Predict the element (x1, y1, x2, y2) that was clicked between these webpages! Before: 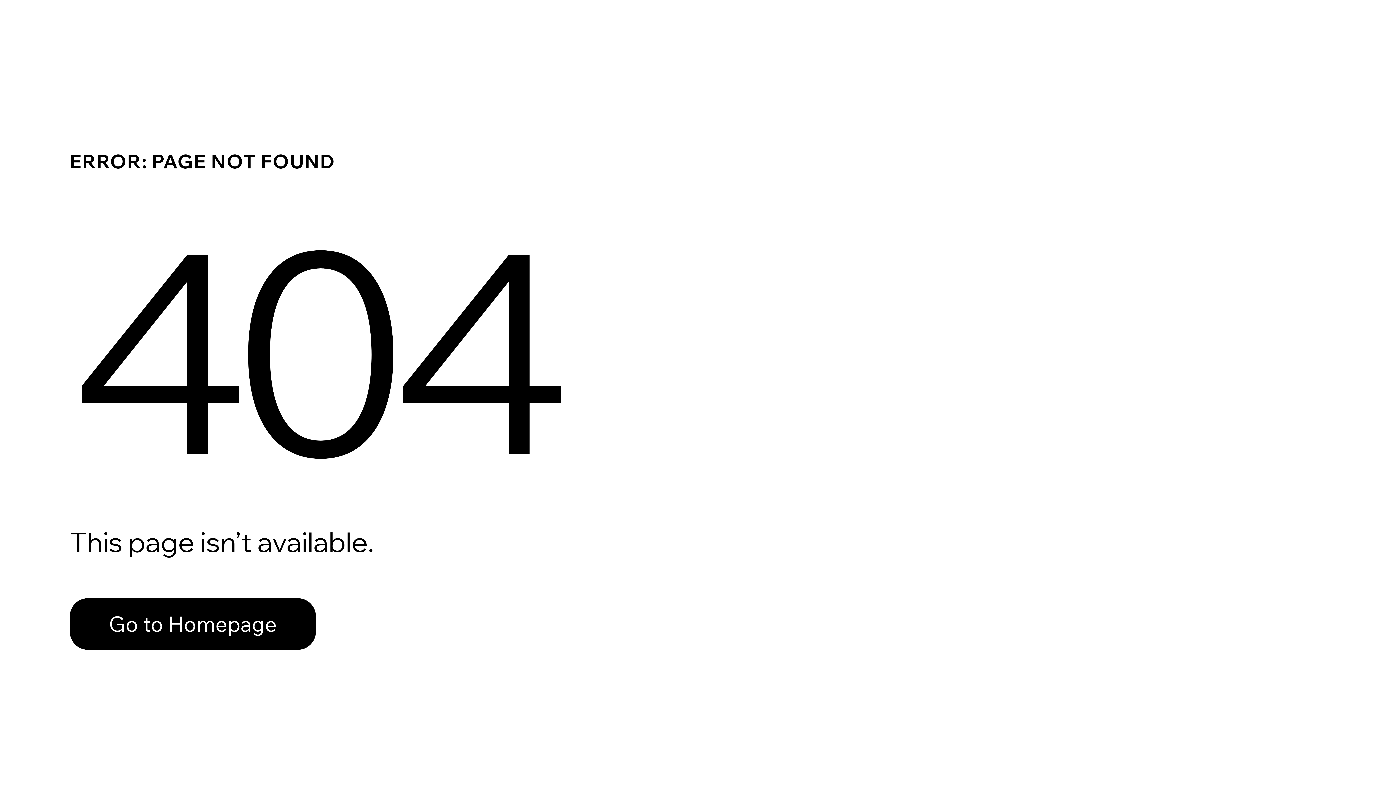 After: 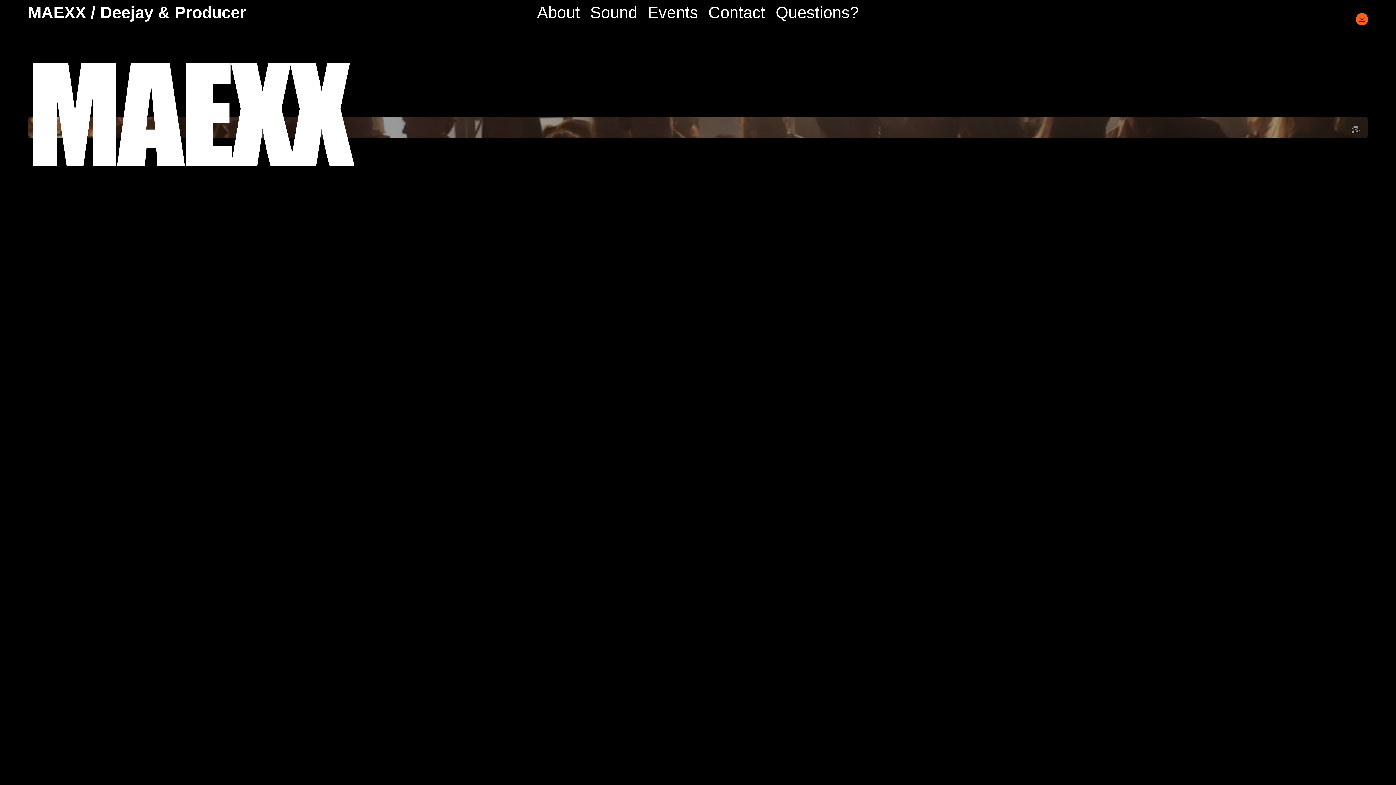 Action: bbox: (69, 582, 768, 659) label: Go to Homepage